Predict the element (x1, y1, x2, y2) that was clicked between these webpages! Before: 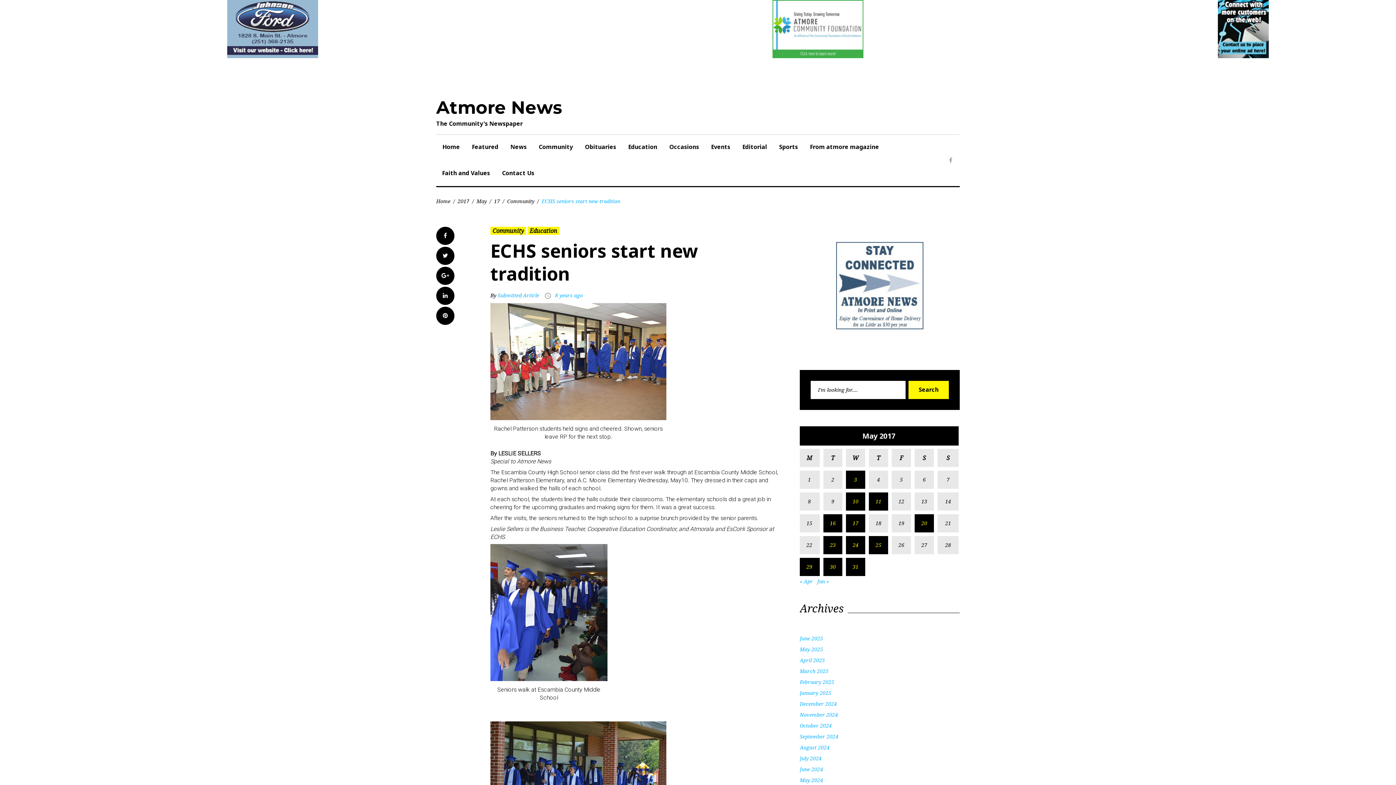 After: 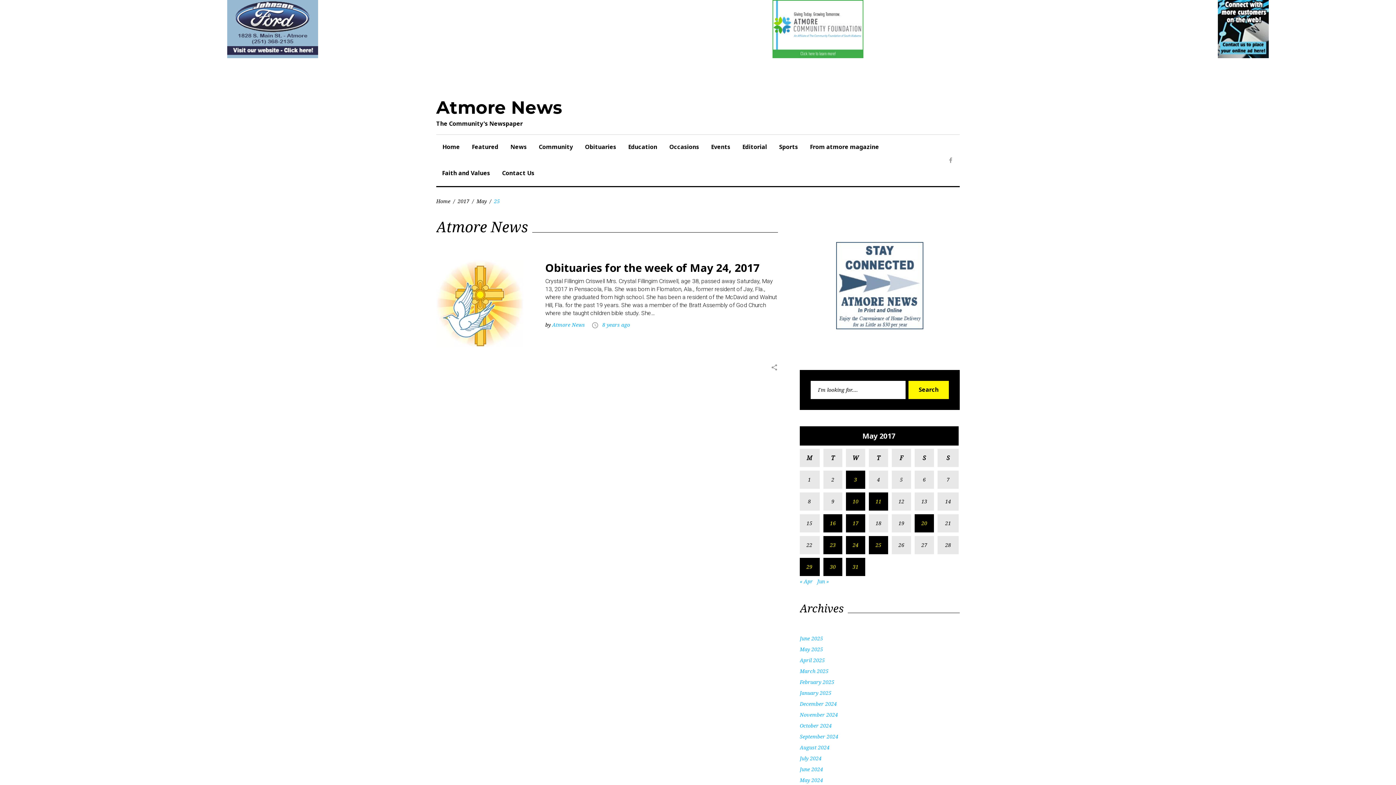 Action: bbox: (869, 536, 888, 554) label: Posts published on May 25, 2017